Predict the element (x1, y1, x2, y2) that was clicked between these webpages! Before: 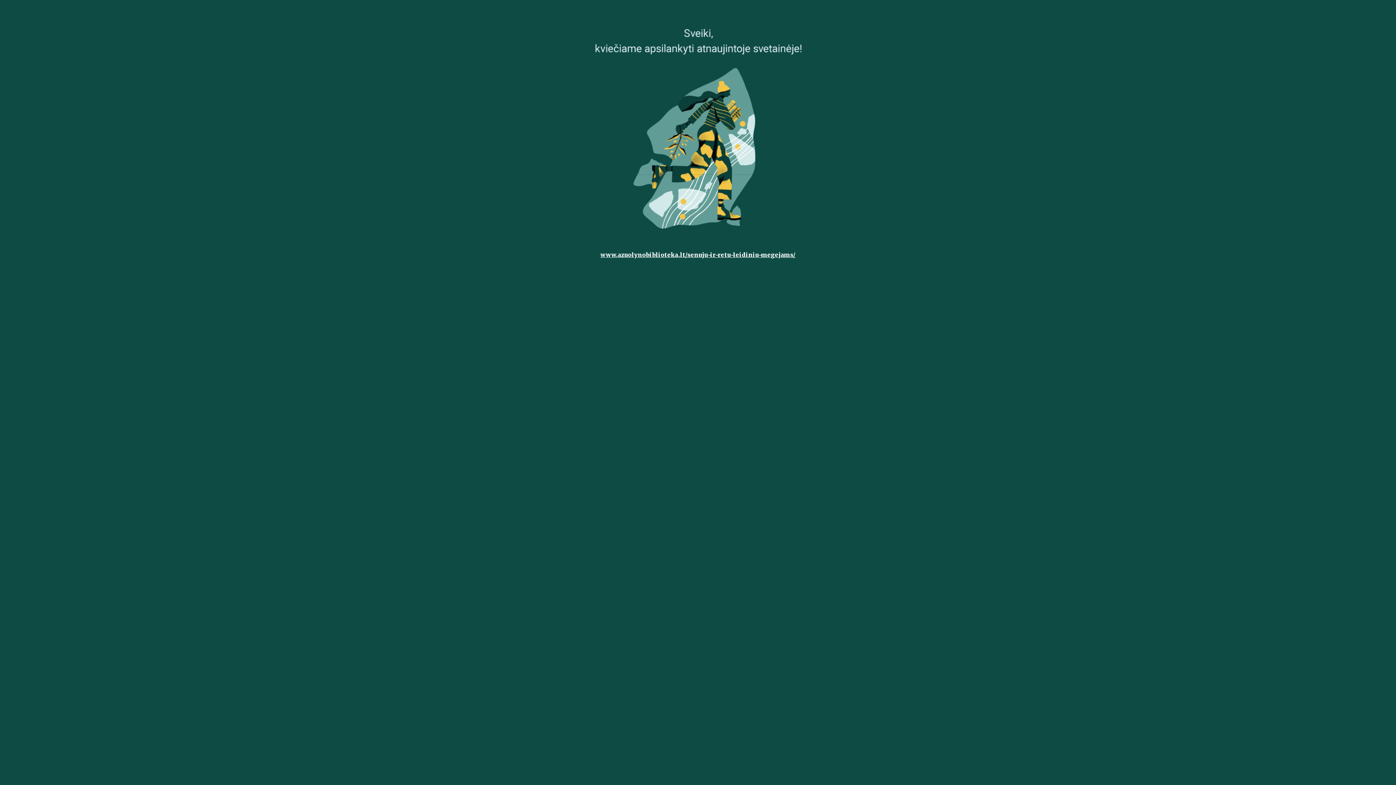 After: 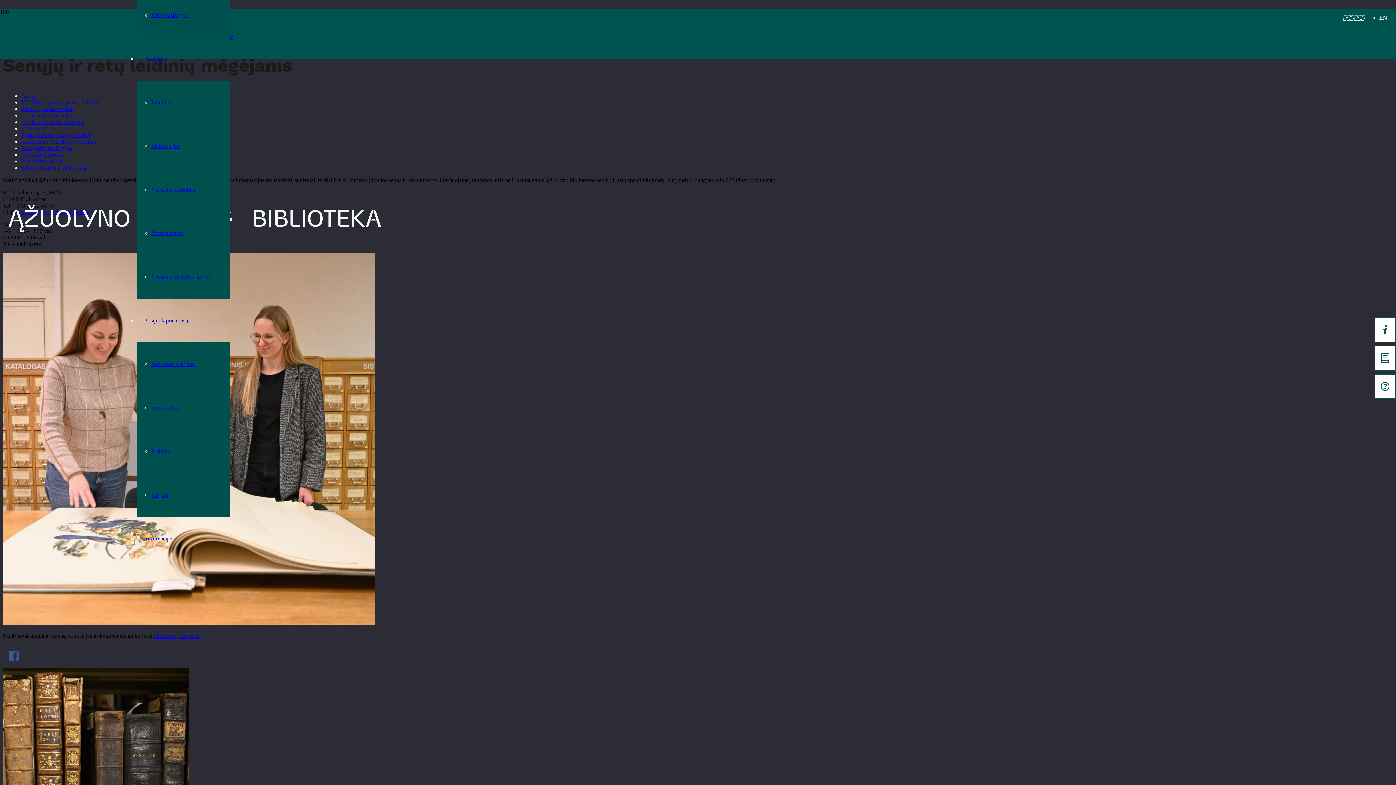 Action: label: www.azuolynobiblioteka.lt/senuju-ir-retu-leidiniu-megejams/ bbox: (600, 251, 795, 258)